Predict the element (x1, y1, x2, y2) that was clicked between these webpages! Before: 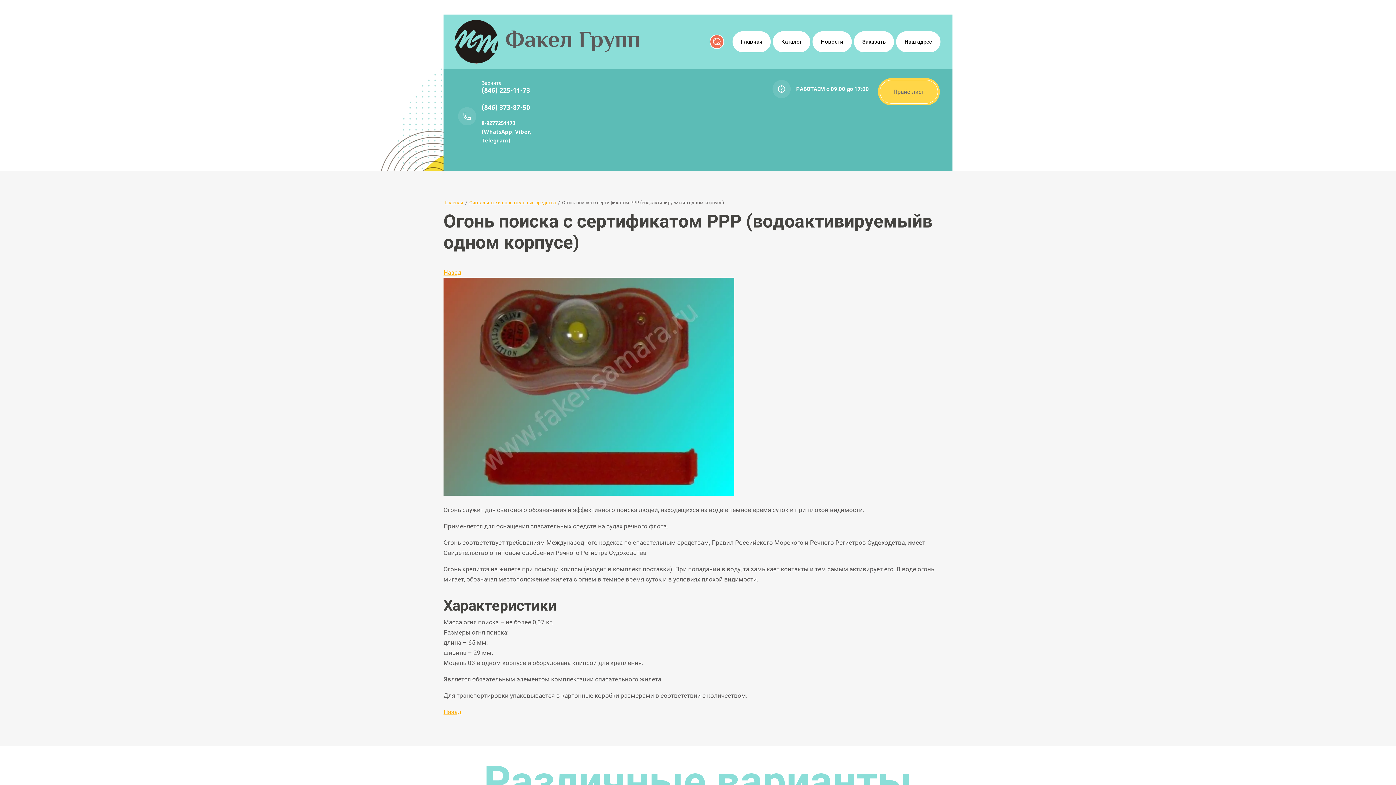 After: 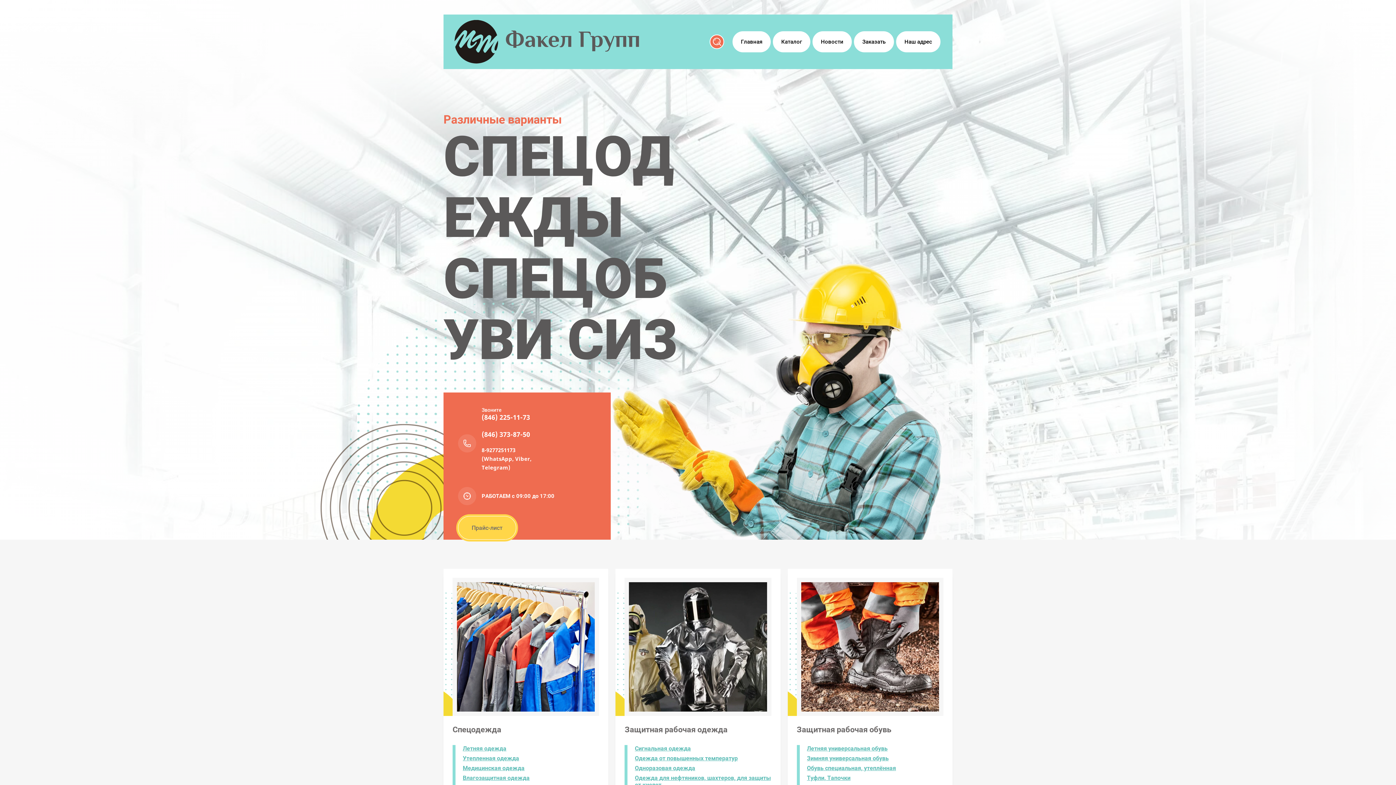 Action: bbox: (733, 32, 769, 51) label: Главная